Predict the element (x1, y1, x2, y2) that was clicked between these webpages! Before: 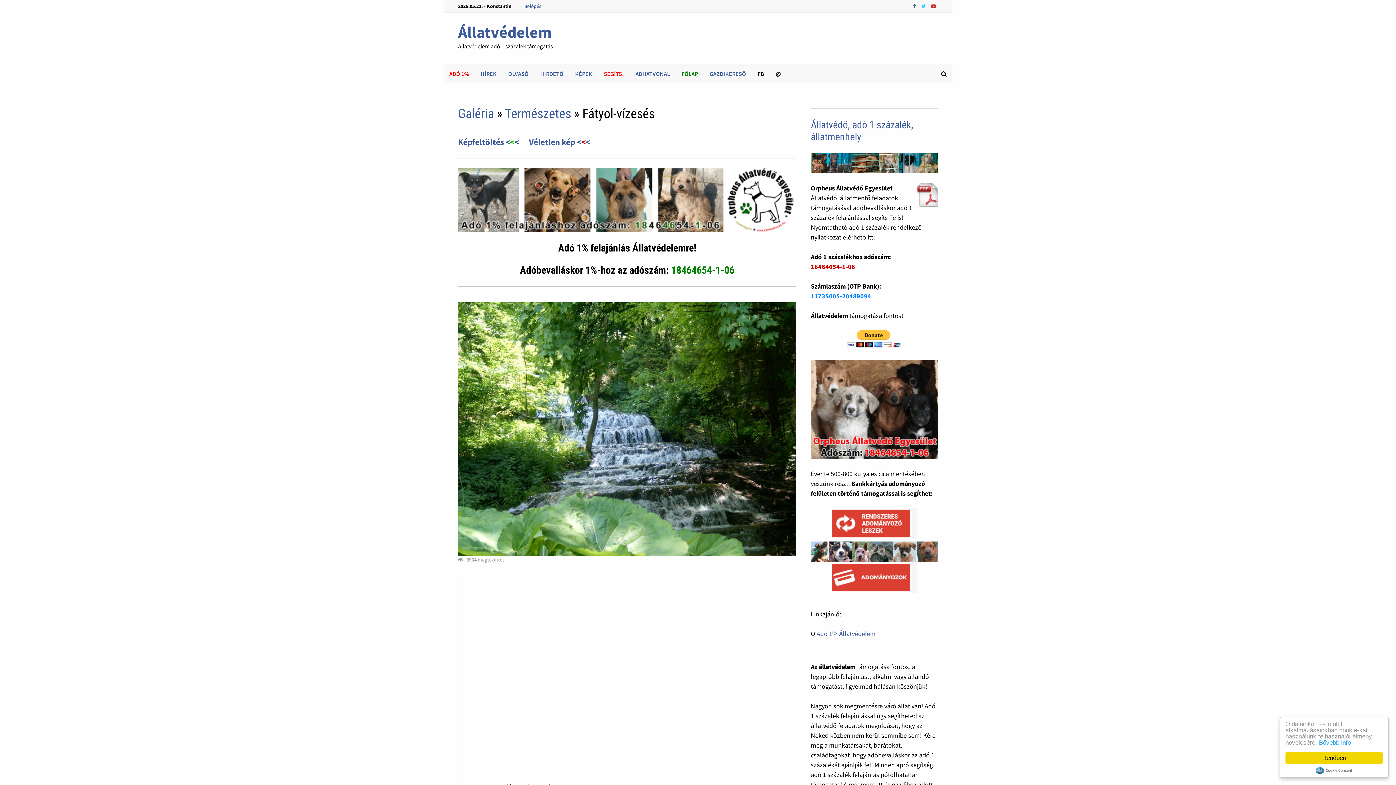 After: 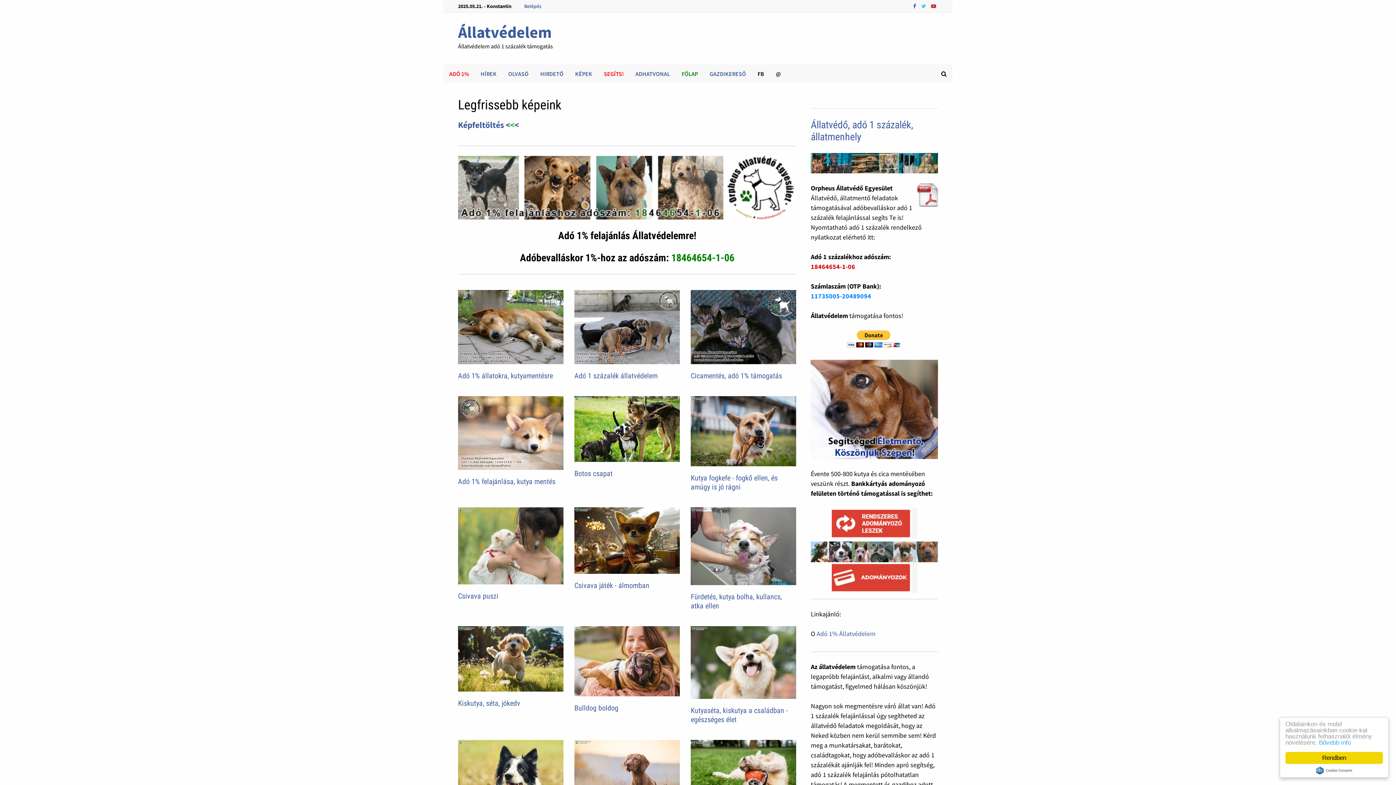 Action: bbox: (569, 64, 598, 82) label: KÉPEK